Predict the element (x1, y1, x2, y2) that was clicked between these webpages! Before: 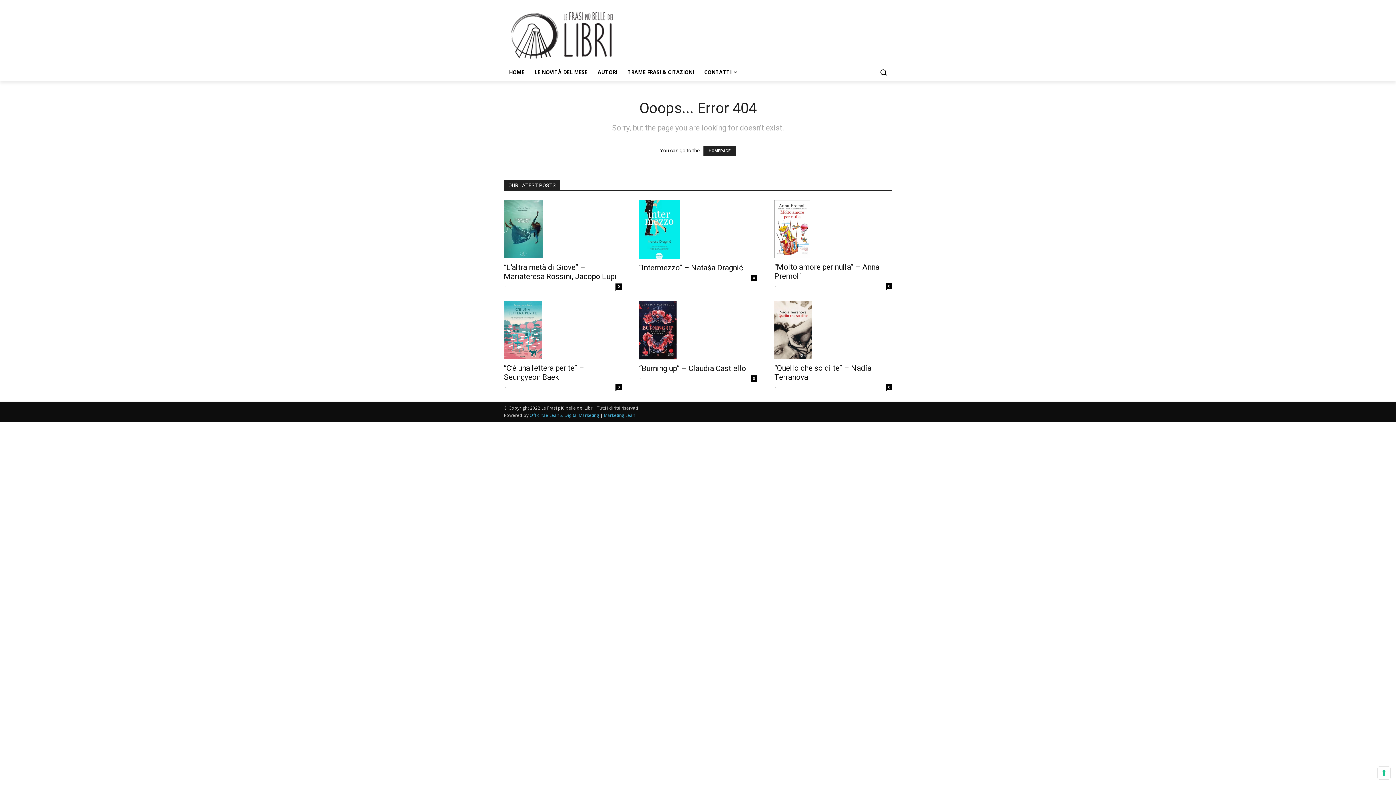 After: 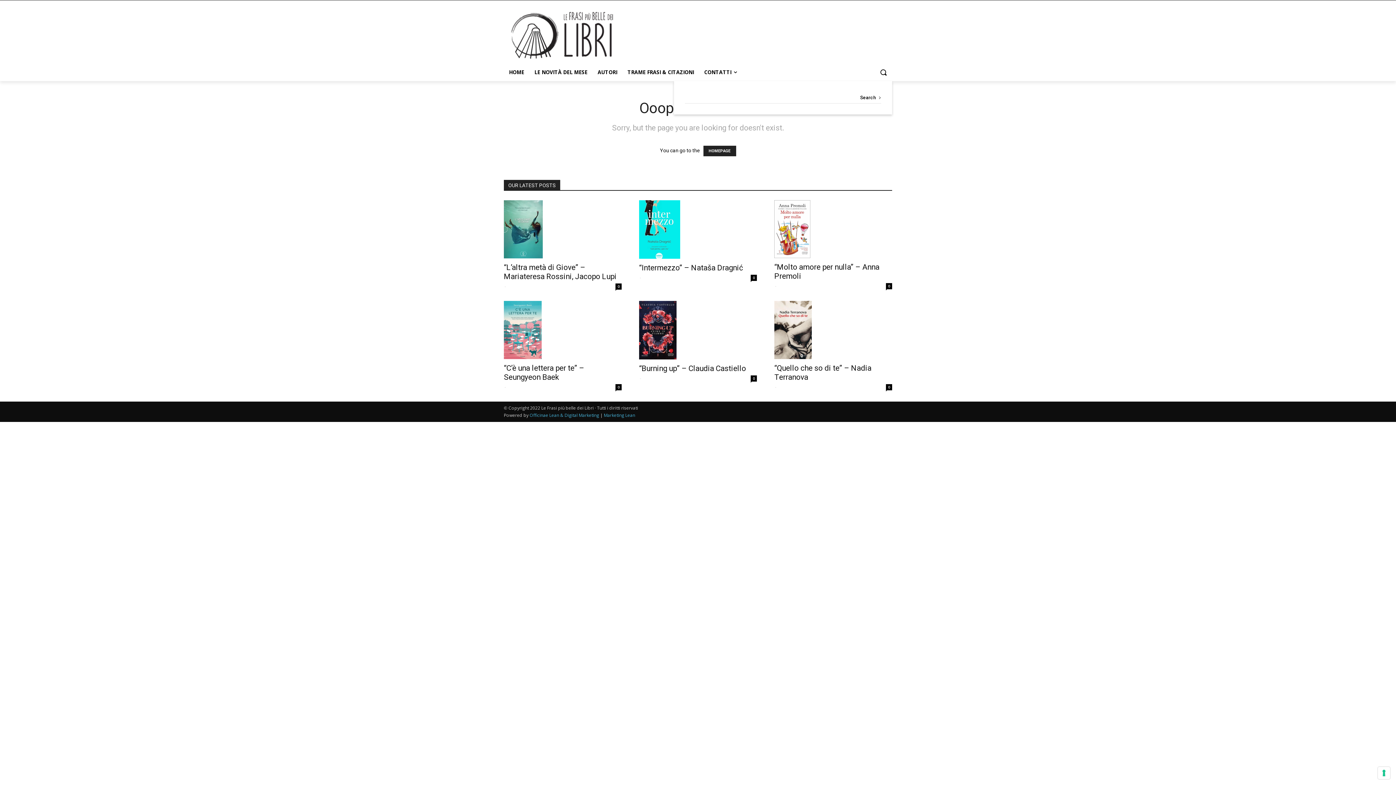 Action: bbox: (874, 63, 892, 81) label: Search